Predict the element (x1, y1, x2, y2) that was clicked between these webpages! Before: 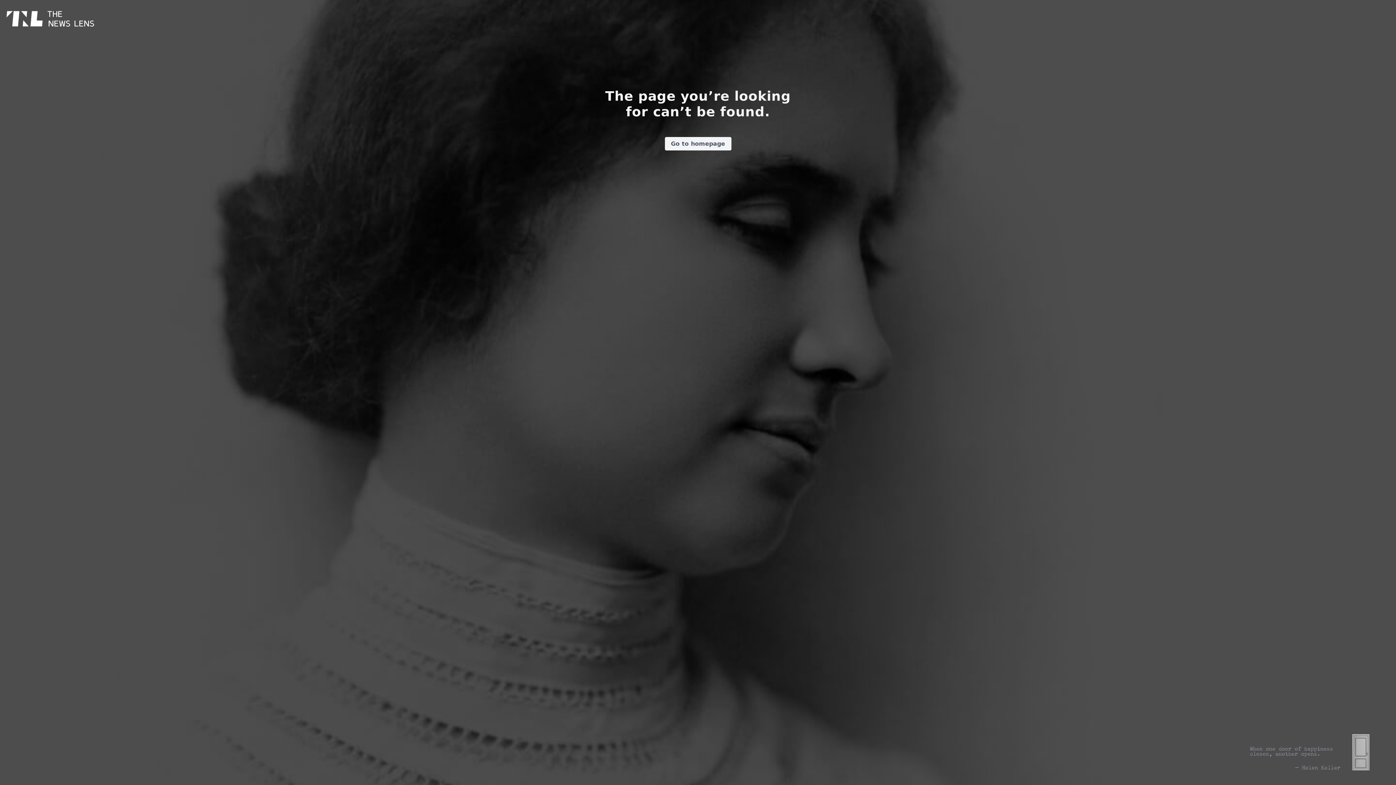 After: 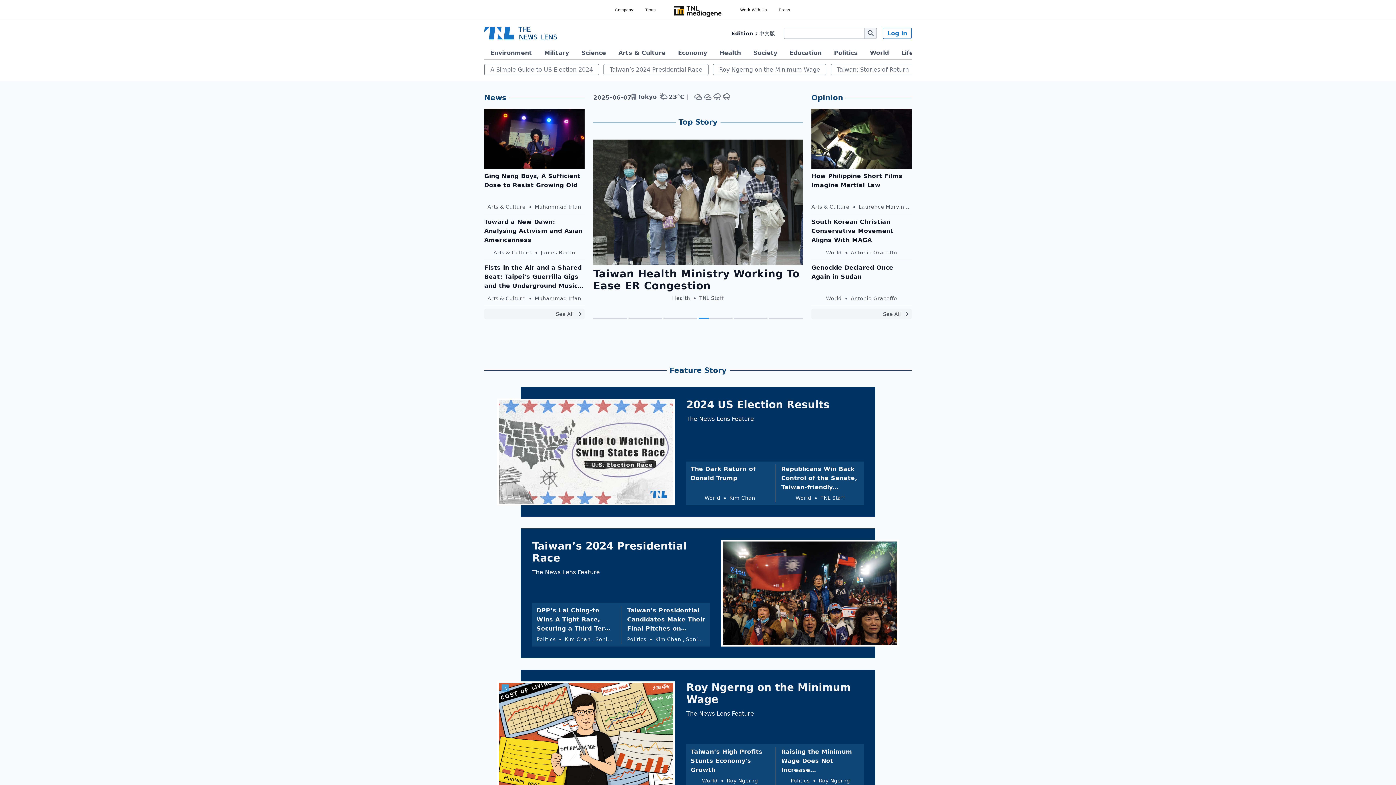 Action: label: Go to homepage bbox: (664, 137, 731, 150)